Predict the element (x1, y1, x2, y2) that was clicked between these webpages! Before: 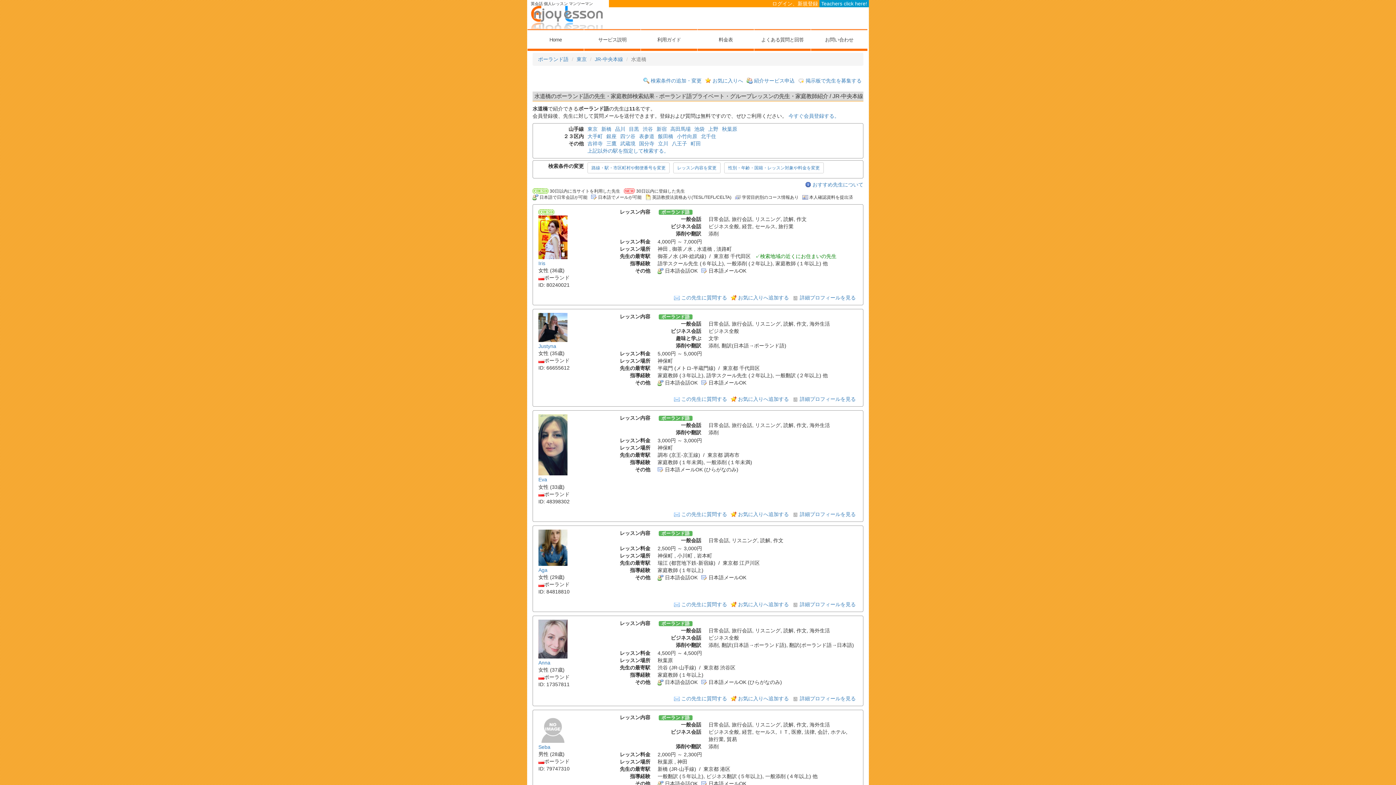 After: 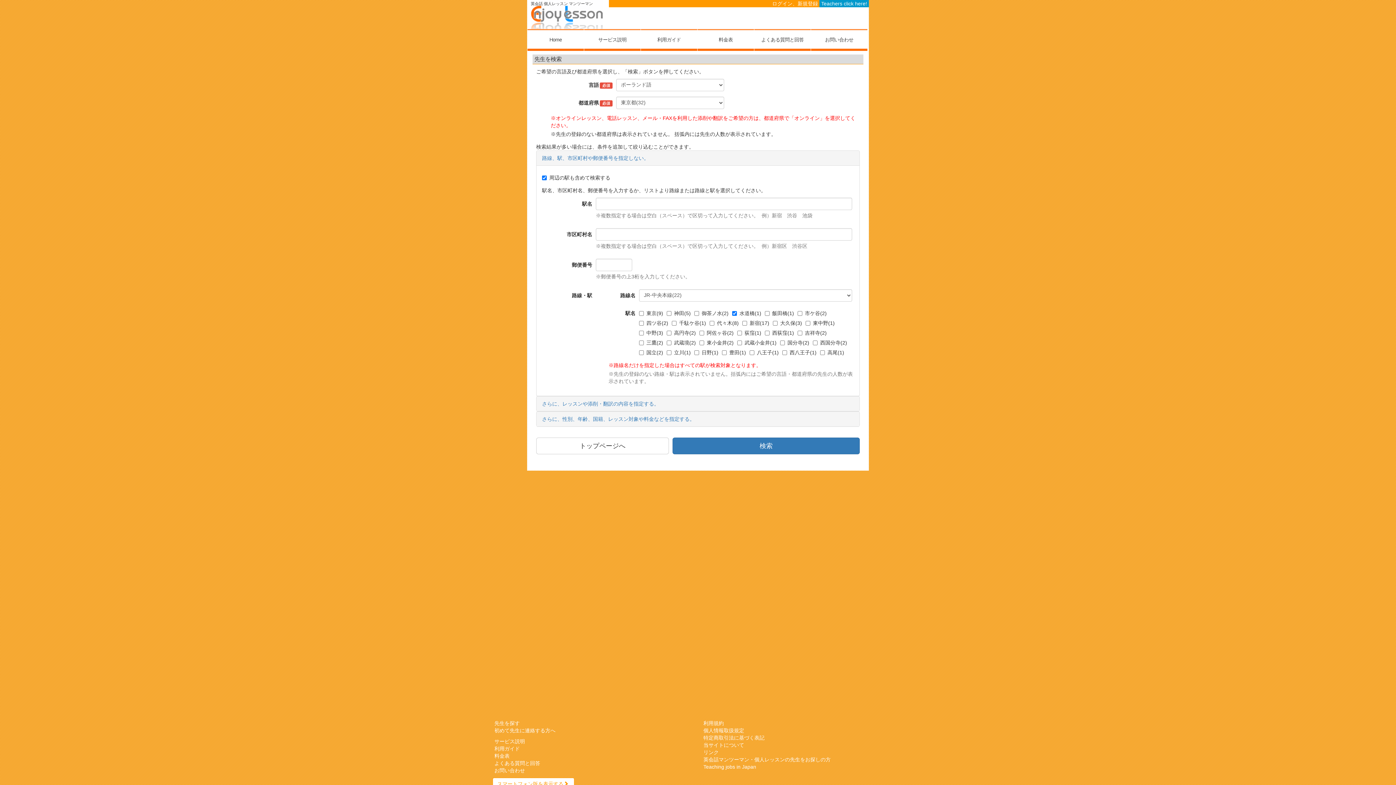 Action: label: 検索条件の追加・変更 bbox: (650, 77, 701, 83)